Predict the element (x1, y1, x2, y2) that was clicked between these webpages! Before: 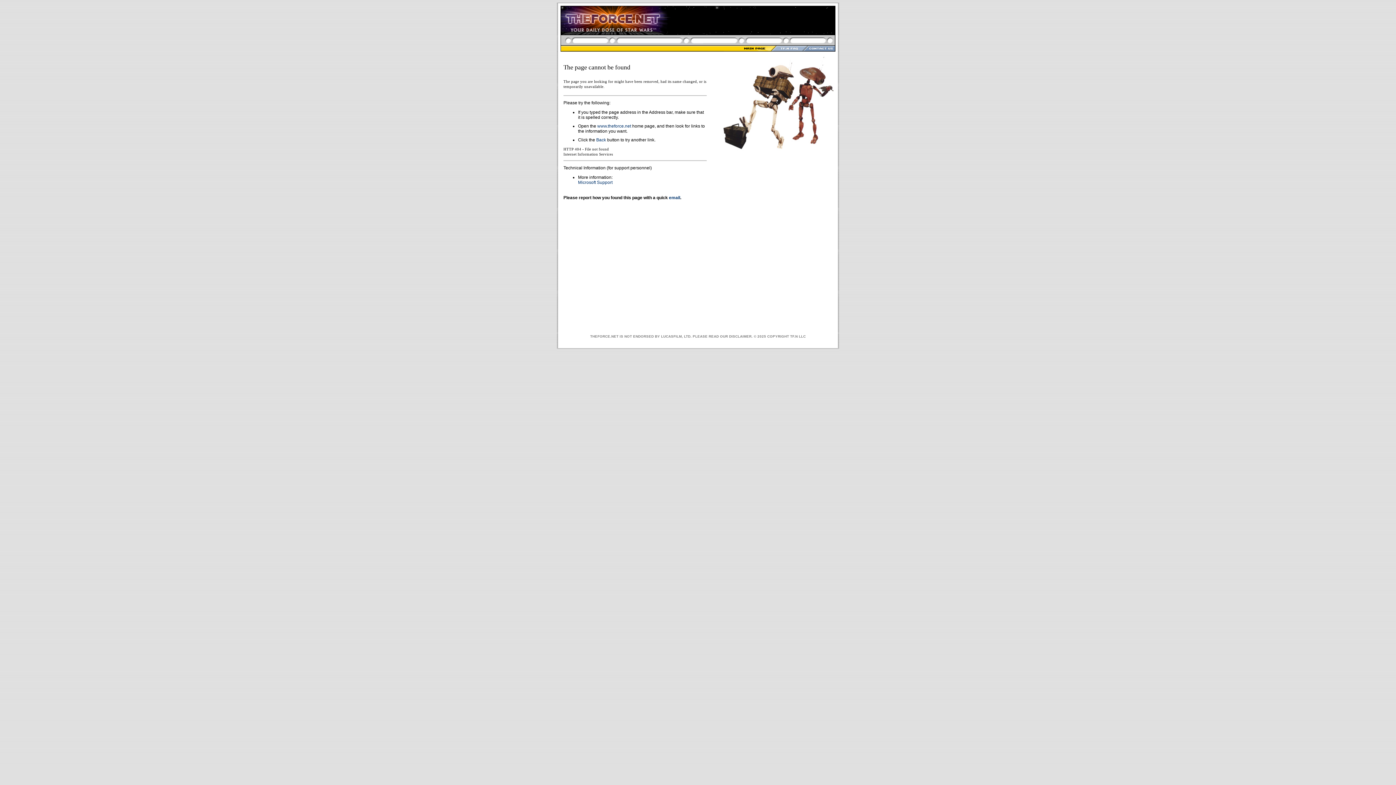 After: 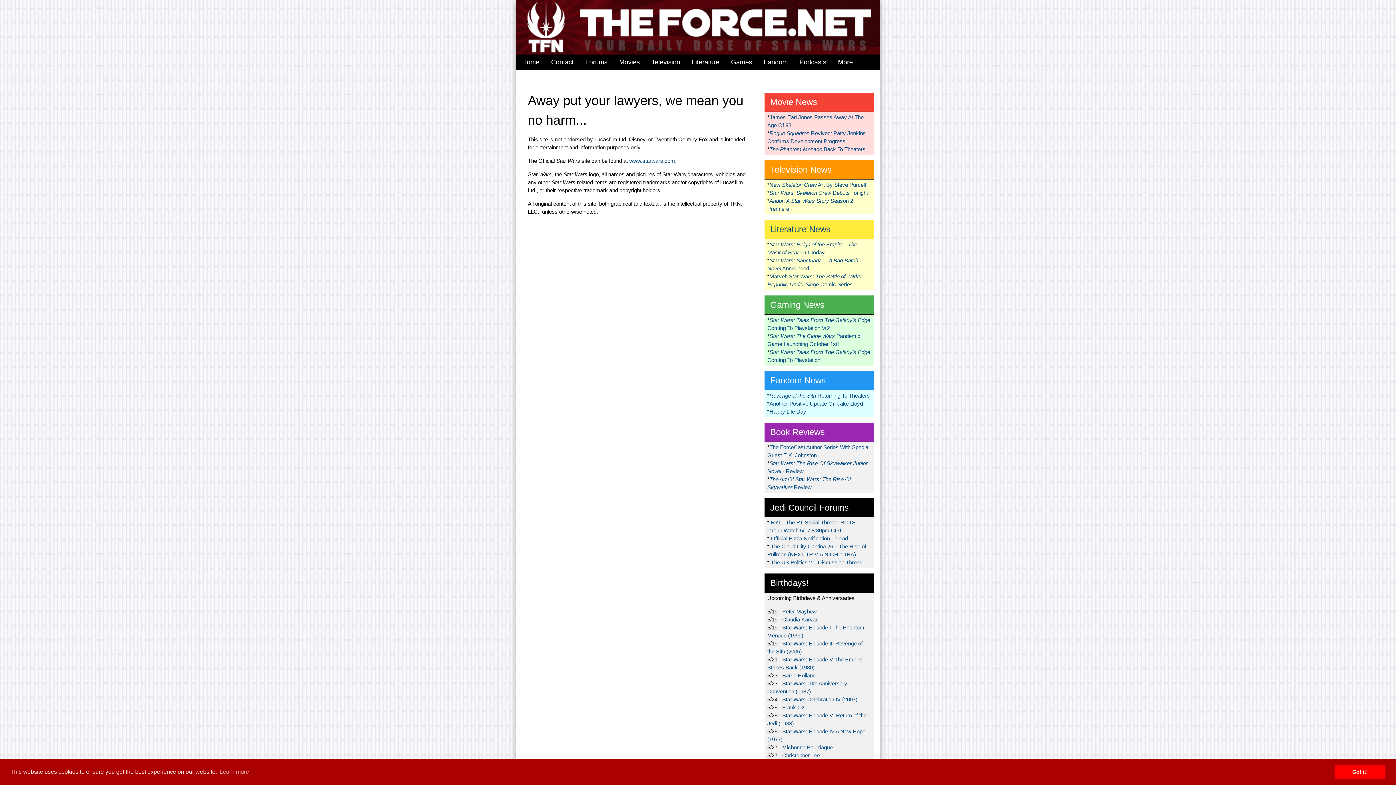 Action: label: DISCLAIMER bbox: (729, 334, 751, 338)